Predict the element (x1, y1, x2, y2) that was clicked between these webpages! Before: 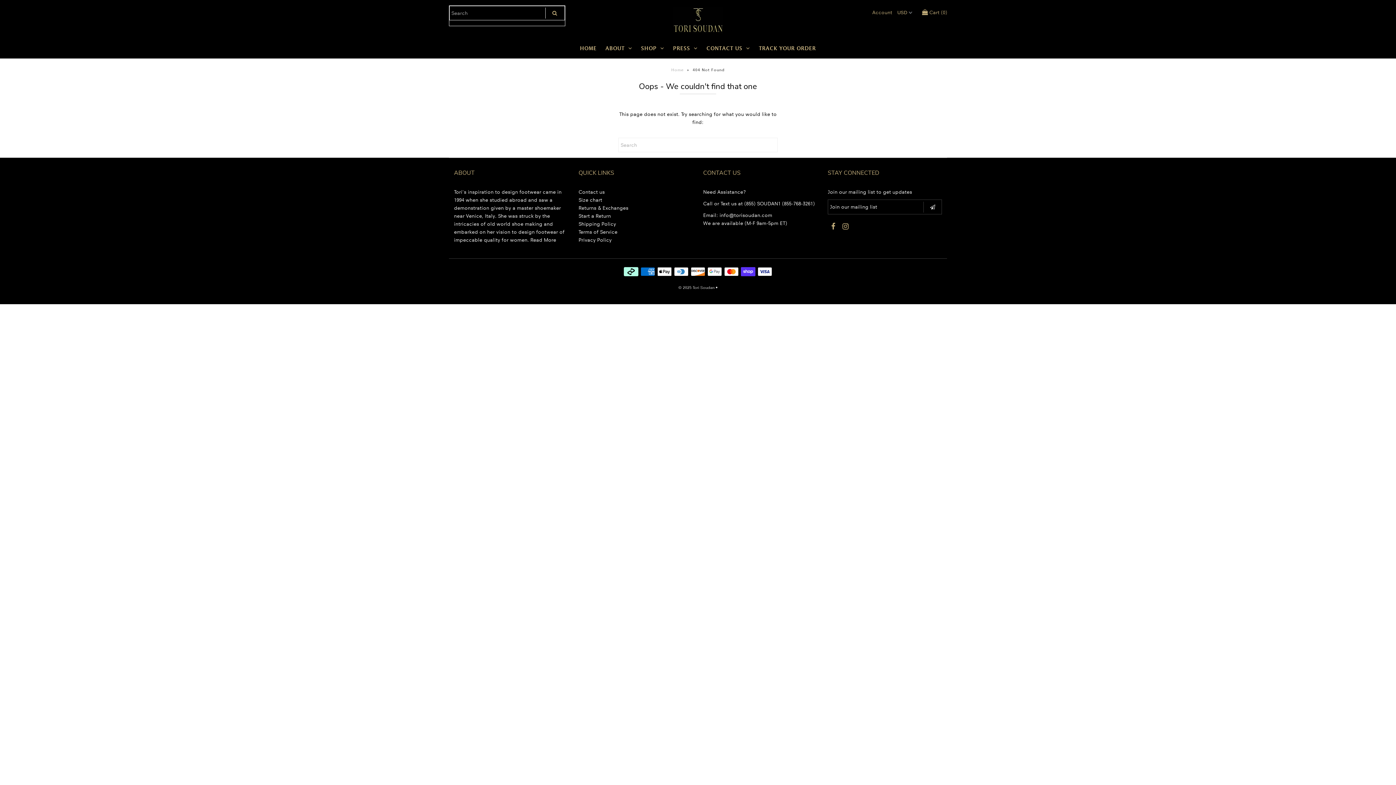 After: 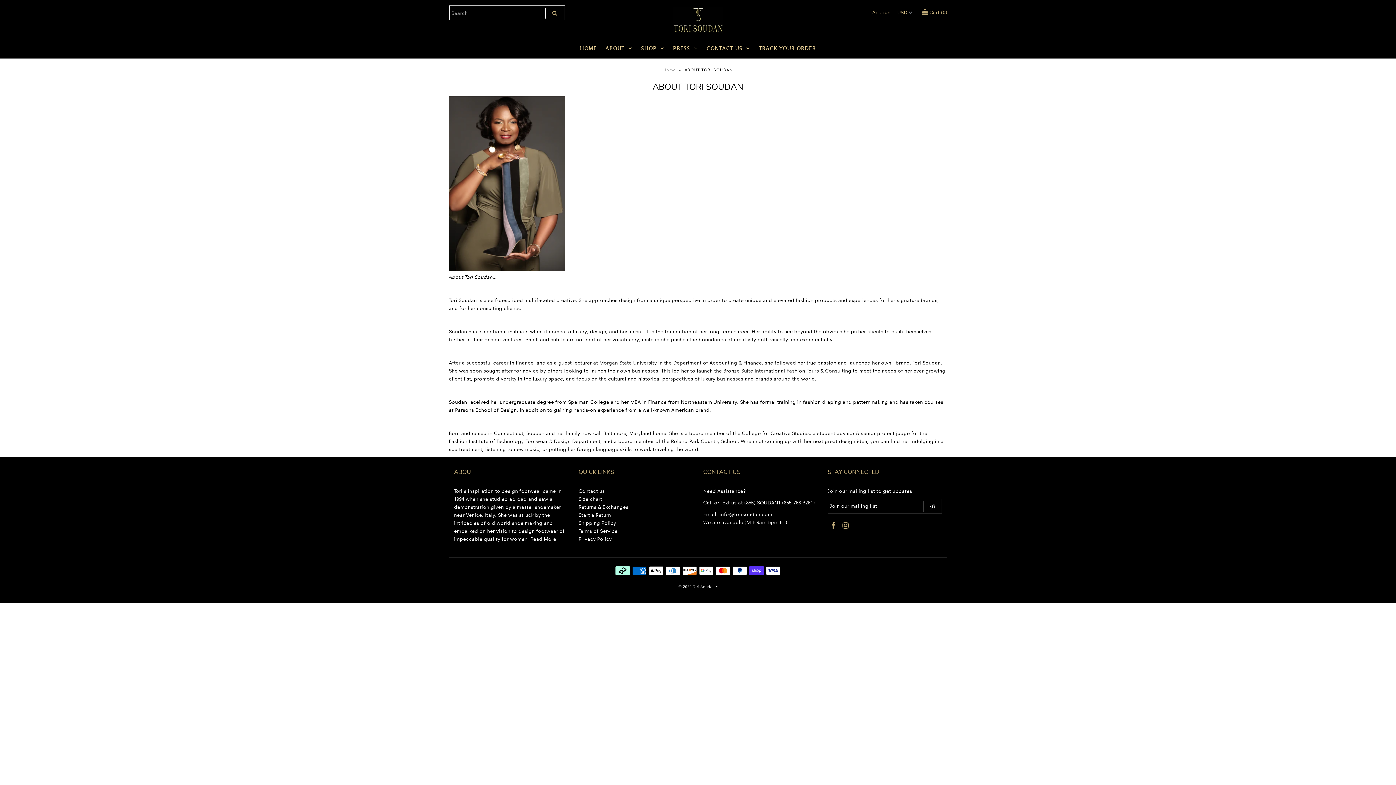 Action: label: Read More bbox: (530, 236, 556, 243)